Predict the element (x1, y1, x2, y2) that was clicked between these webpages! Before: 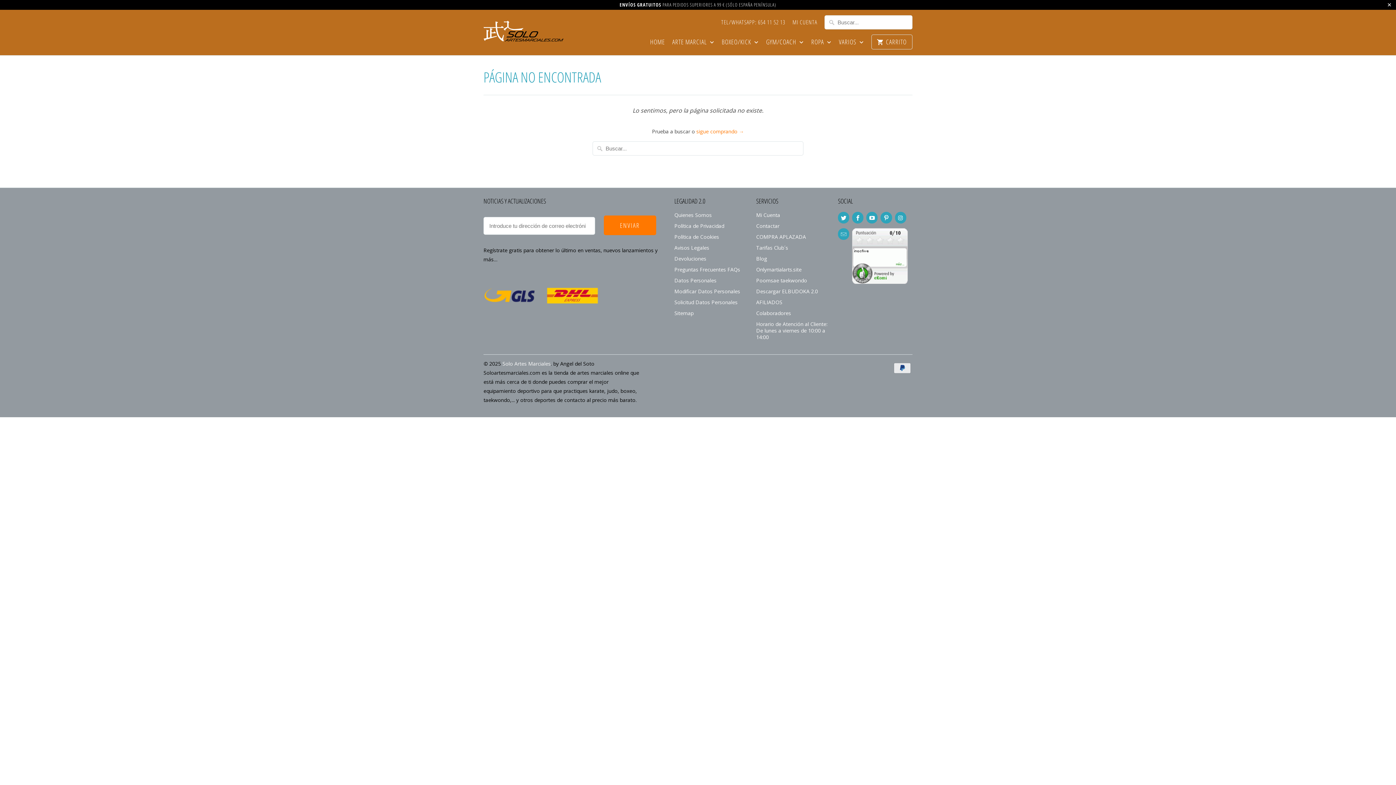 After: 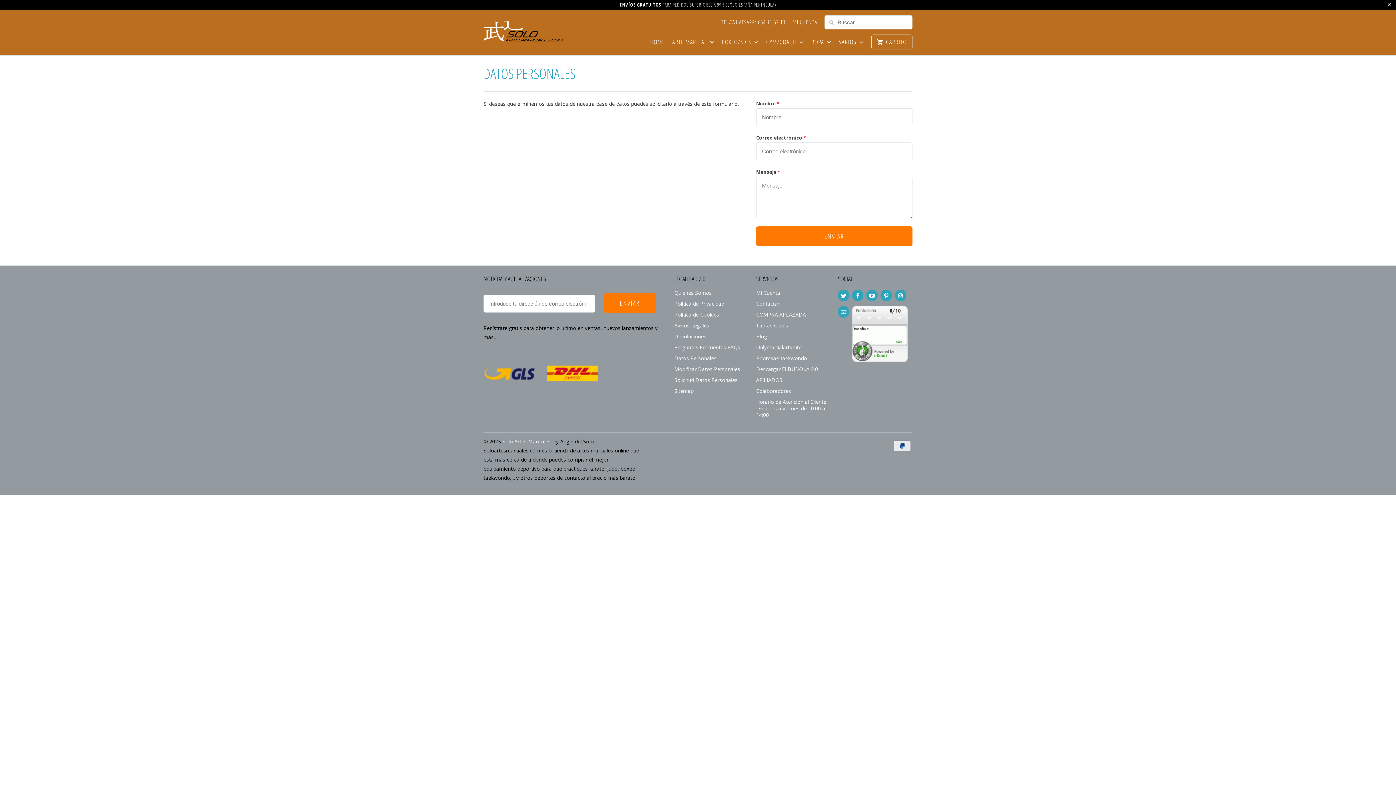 Action: label: Datos Personales bbox: (674, 277, 716, 284)